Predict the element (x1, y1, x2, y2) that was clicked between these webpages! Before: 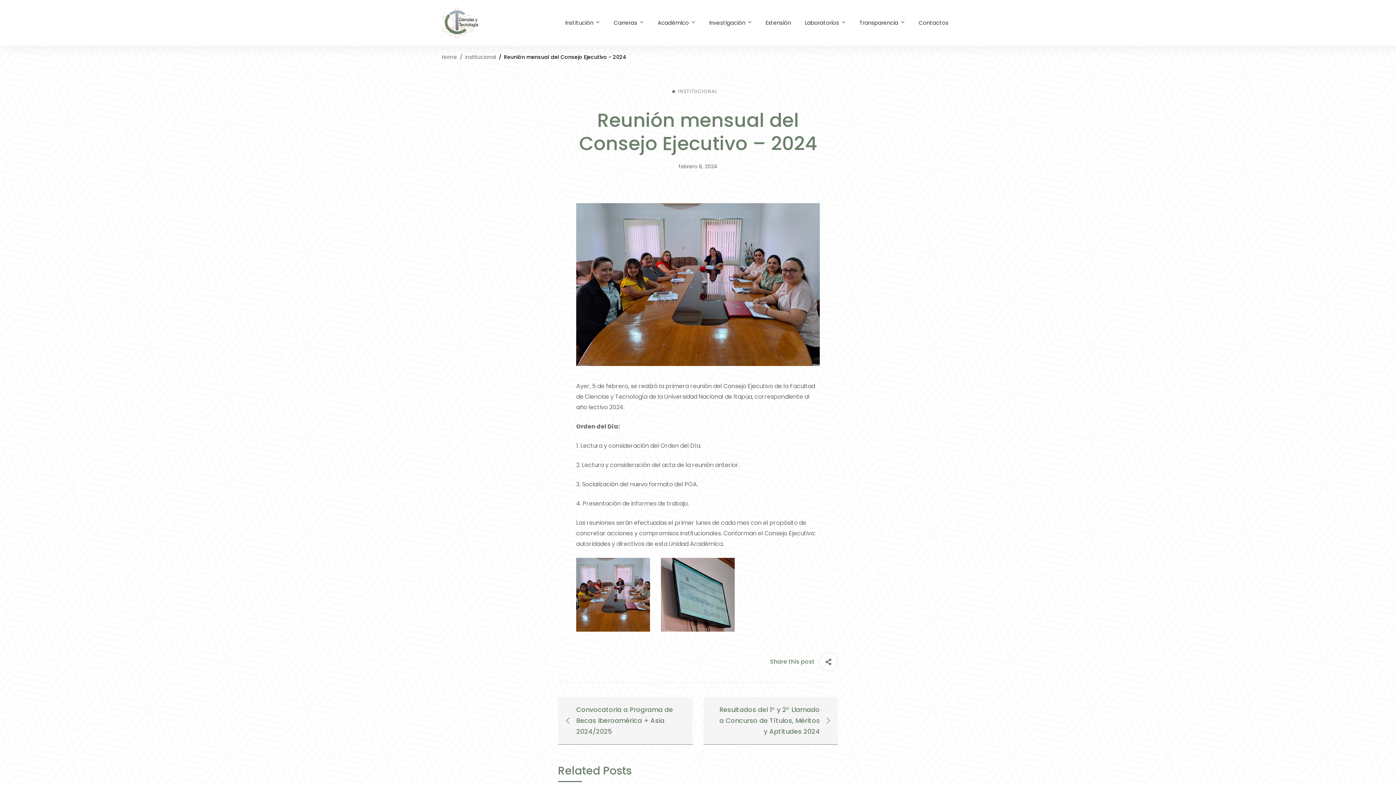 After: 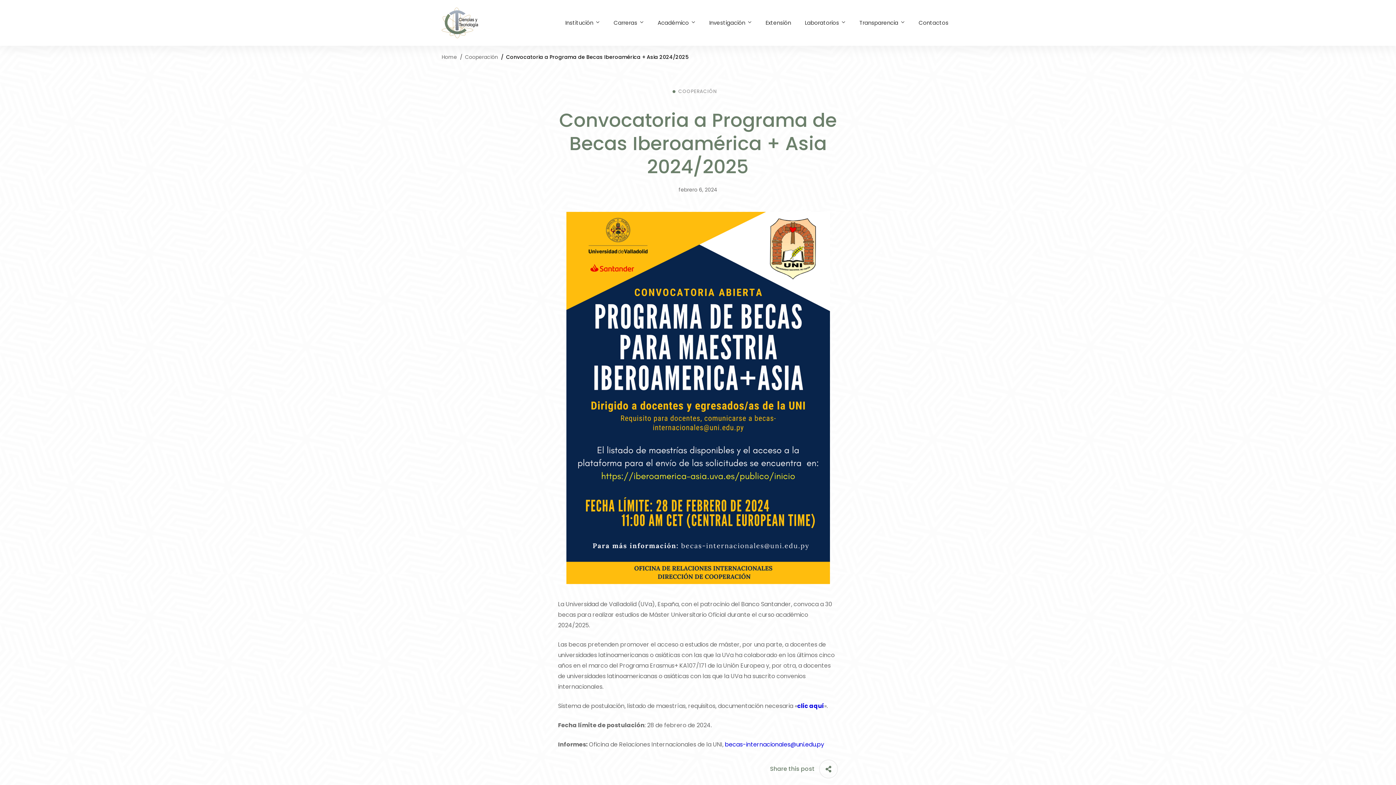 Action: label: Convocatoria a Programa de Becas Iberoamérica + Asia 2024/2025 bbox: (558, 697, 692, 744)